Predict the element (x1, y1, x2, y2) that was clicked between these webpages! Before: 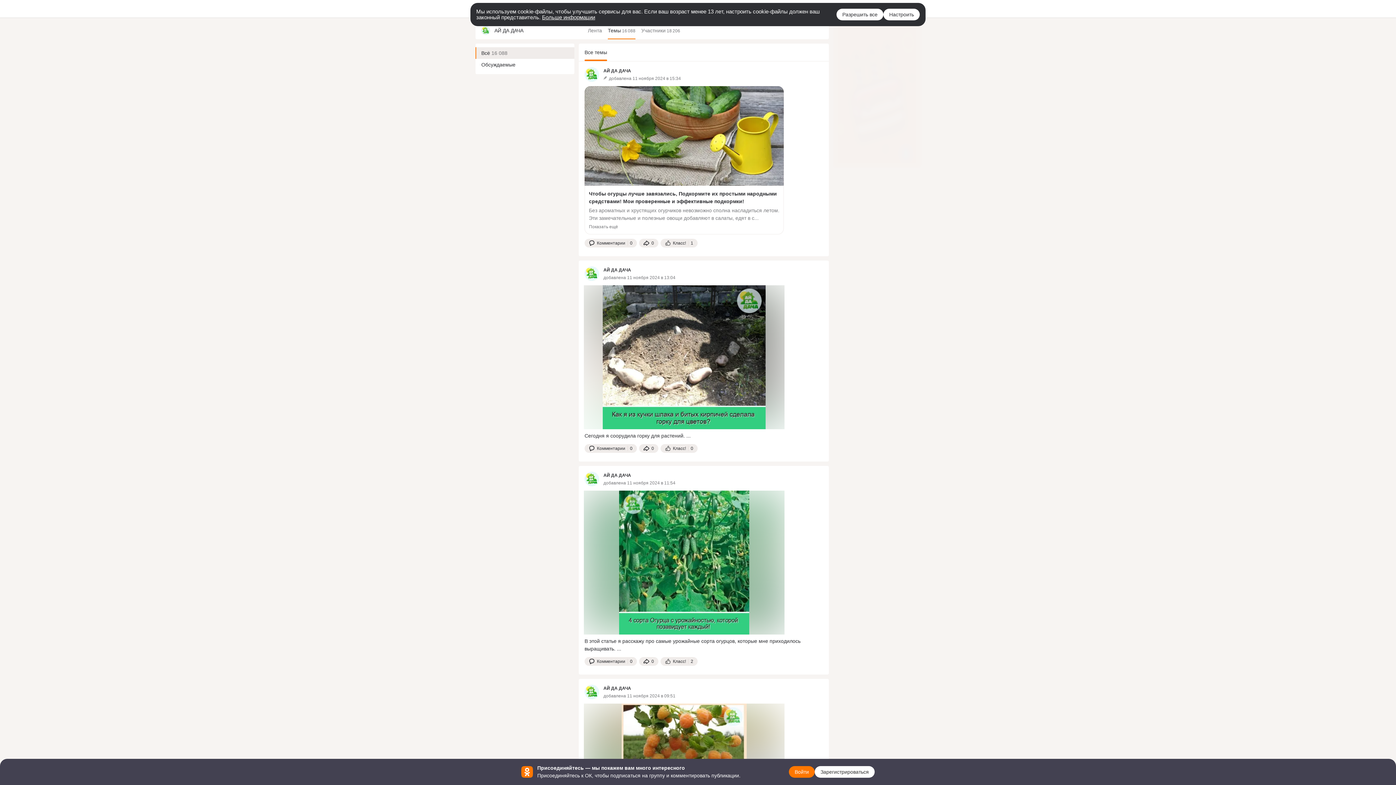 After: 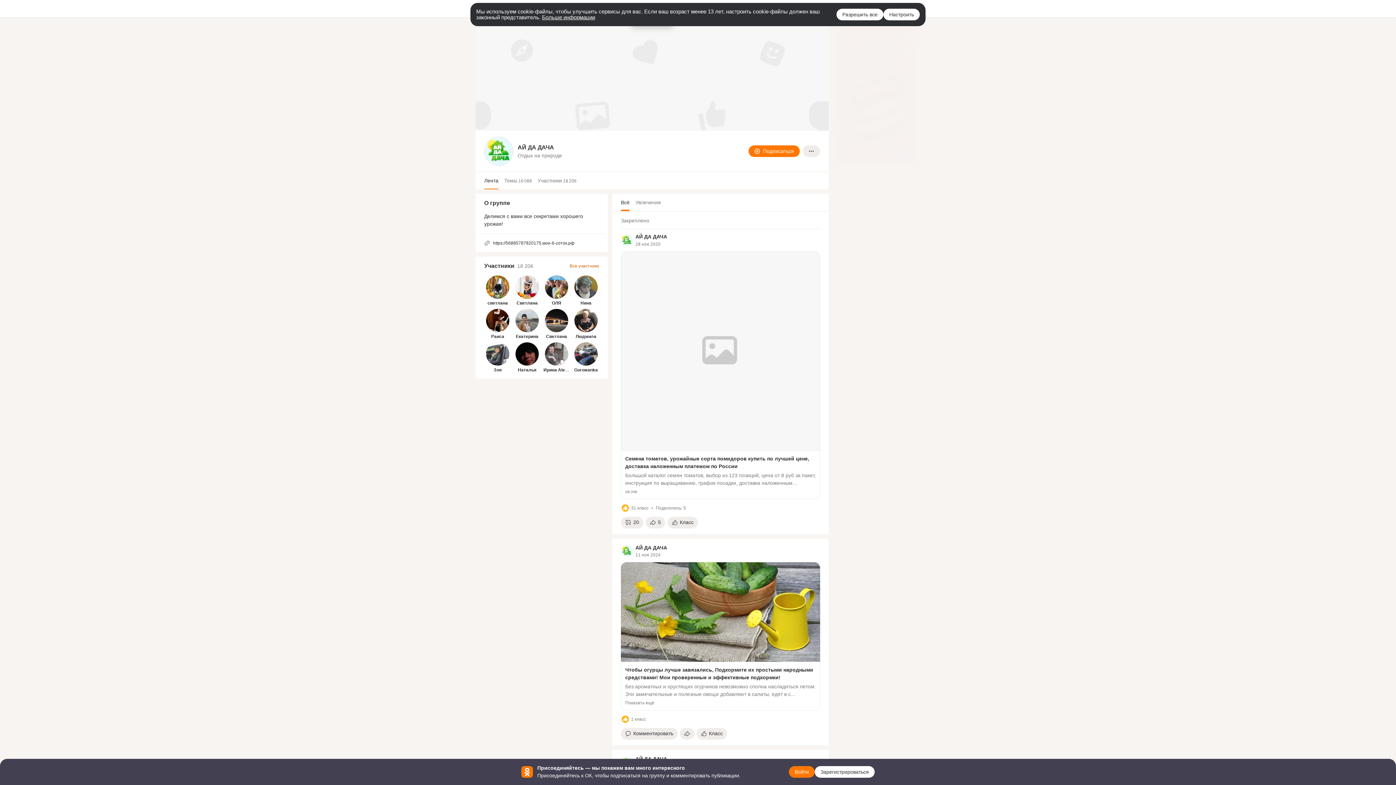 Action: bbox: (584, 685, 599, 699)